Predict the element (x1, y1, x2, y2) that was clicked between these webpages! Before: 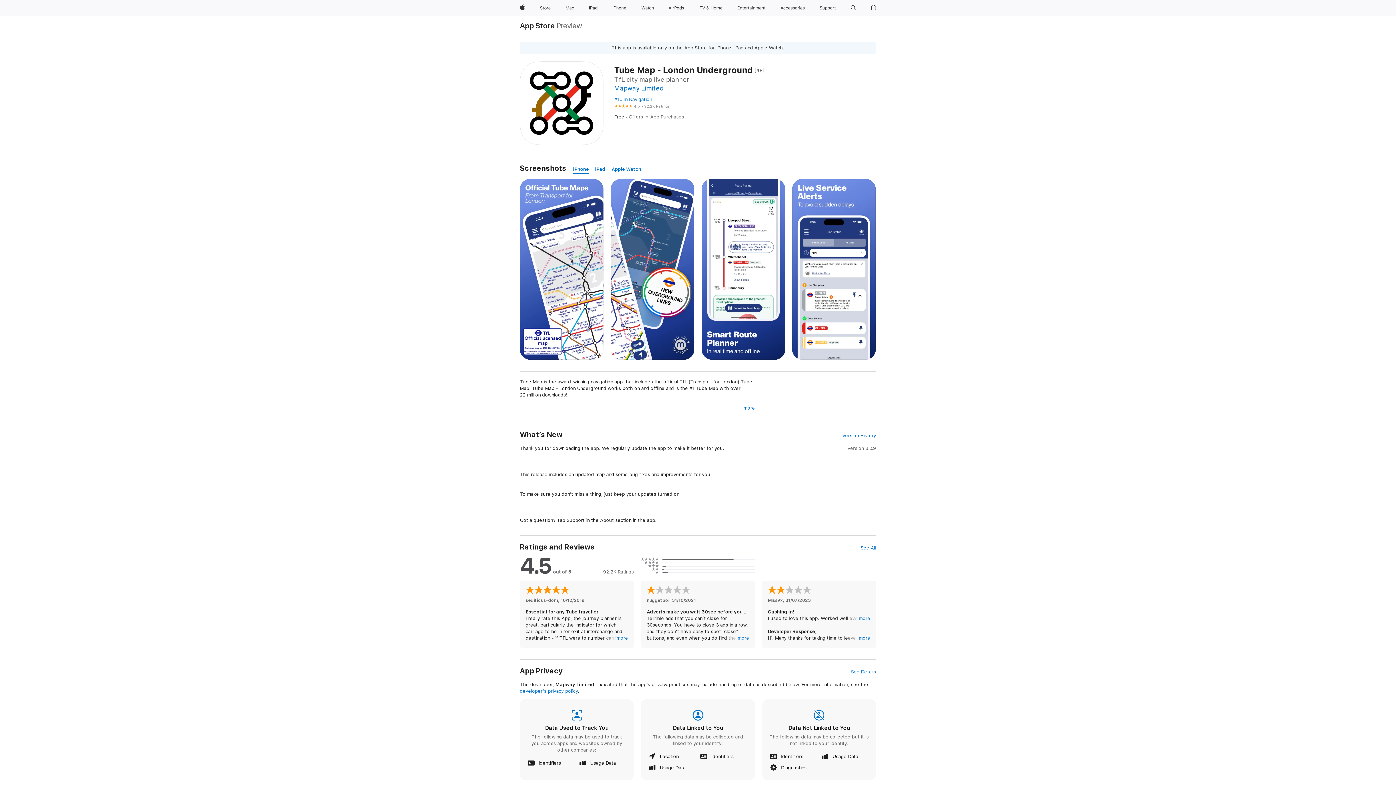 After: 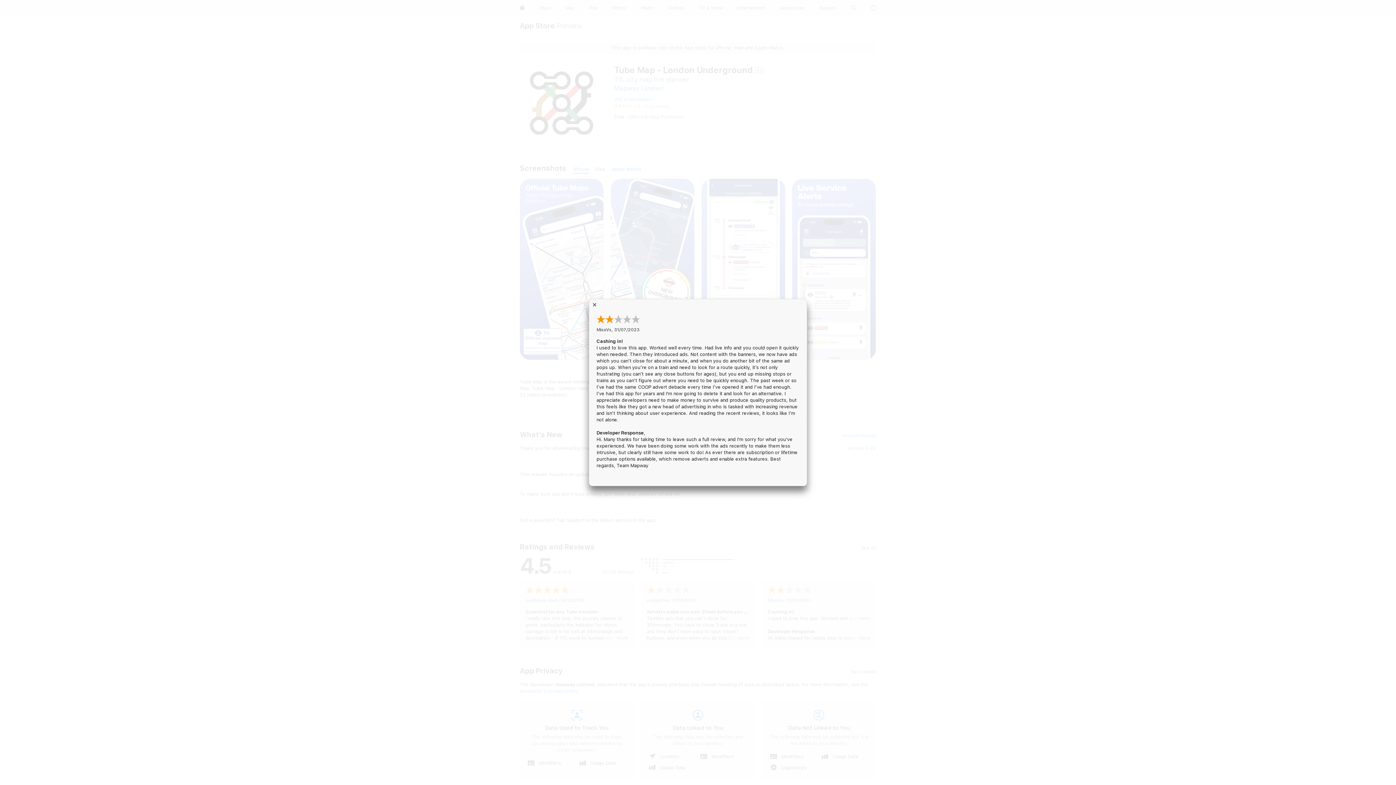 Action: label: more bbox: (858, 635, 870, 641)